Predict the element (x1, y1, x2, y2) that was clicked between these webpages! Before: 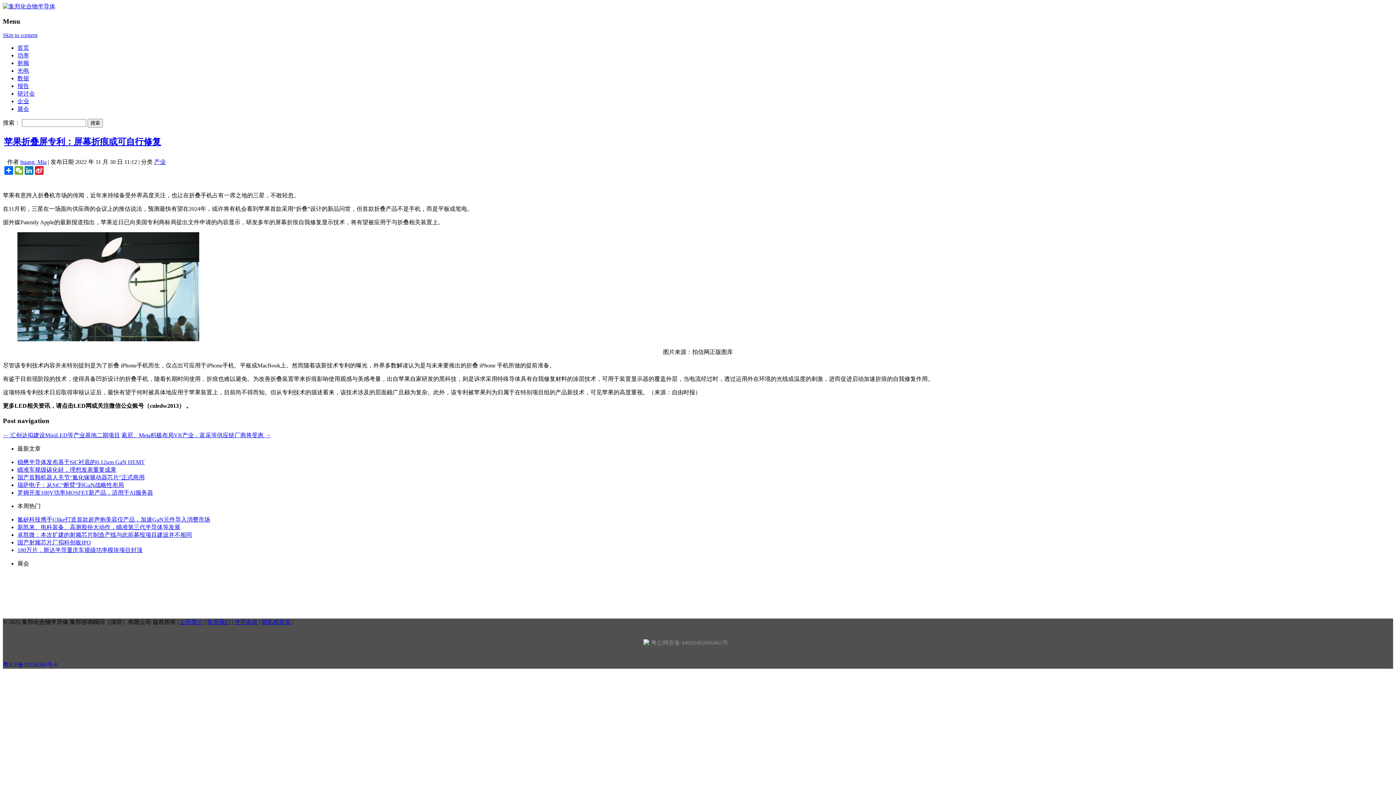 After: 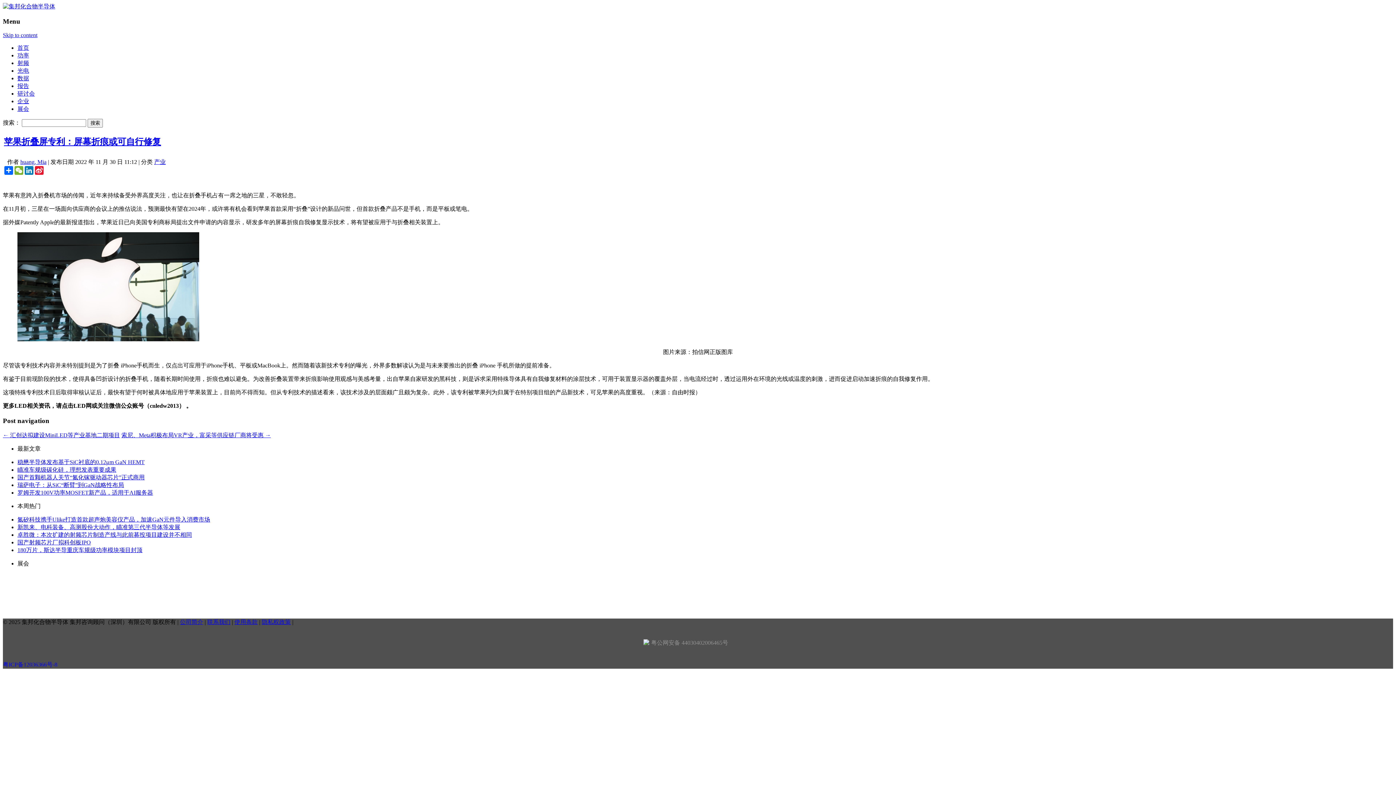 Action: label: 使用条款 bbox: (234, 619, 257, 625)